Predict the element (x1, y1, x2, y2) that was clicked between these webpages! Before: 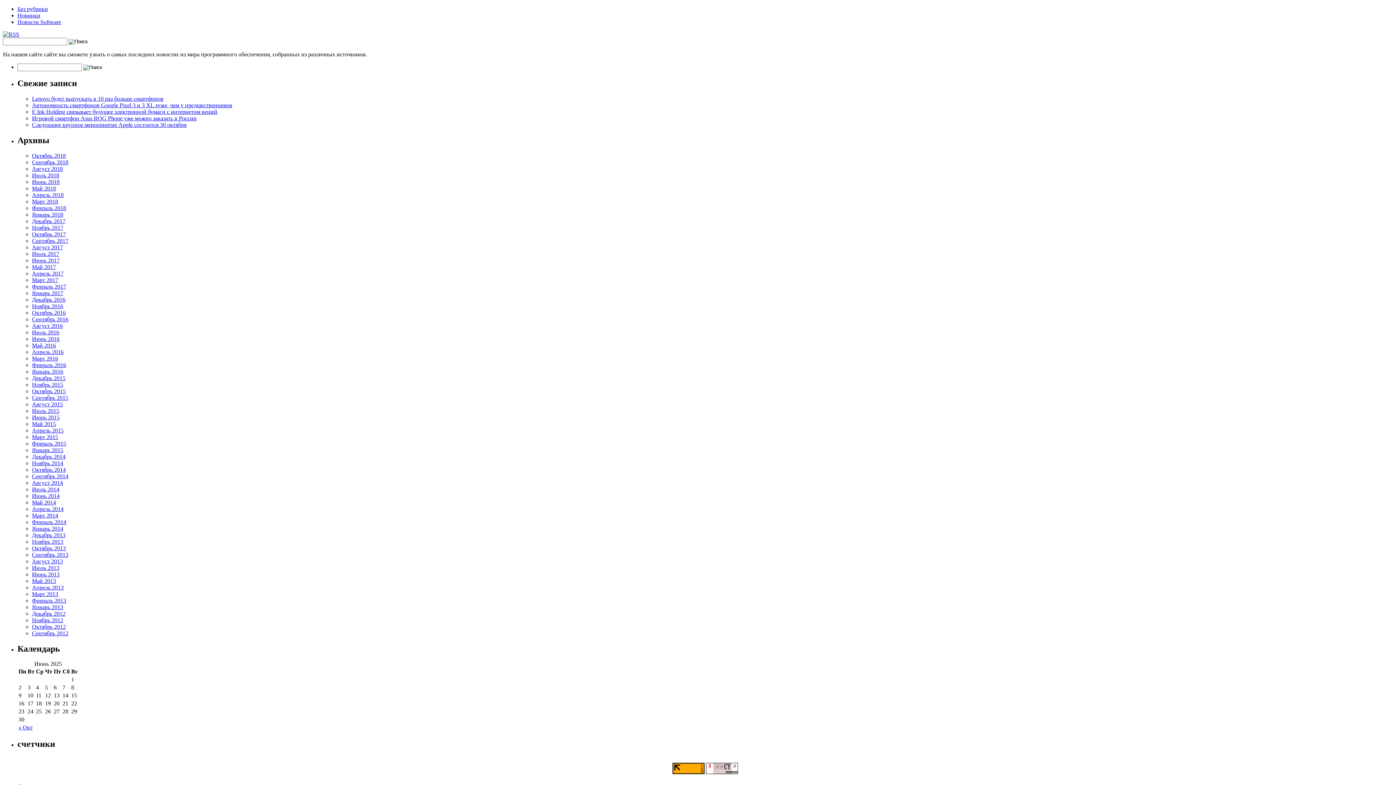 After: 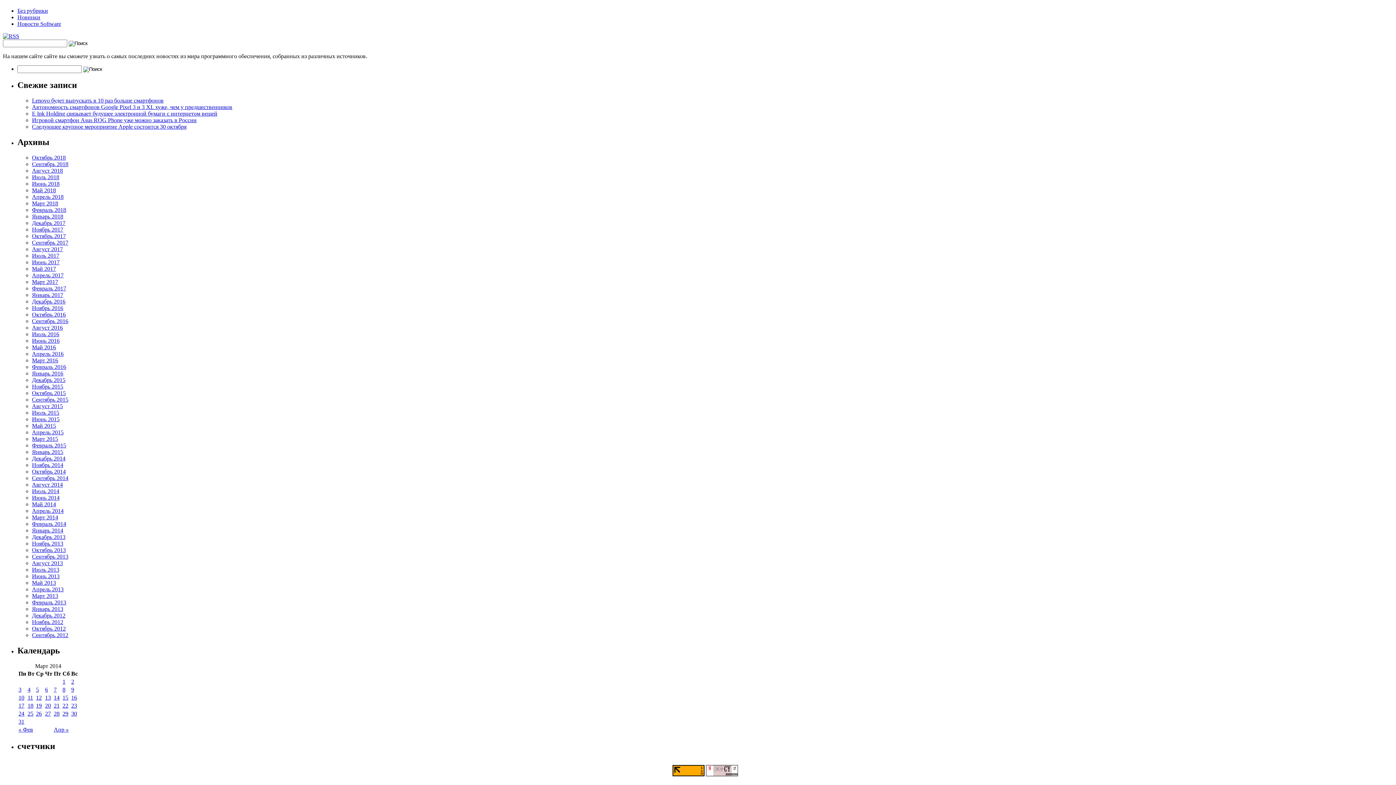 Action: label: Март 2014 bbox: (32, 512, 58, 518)